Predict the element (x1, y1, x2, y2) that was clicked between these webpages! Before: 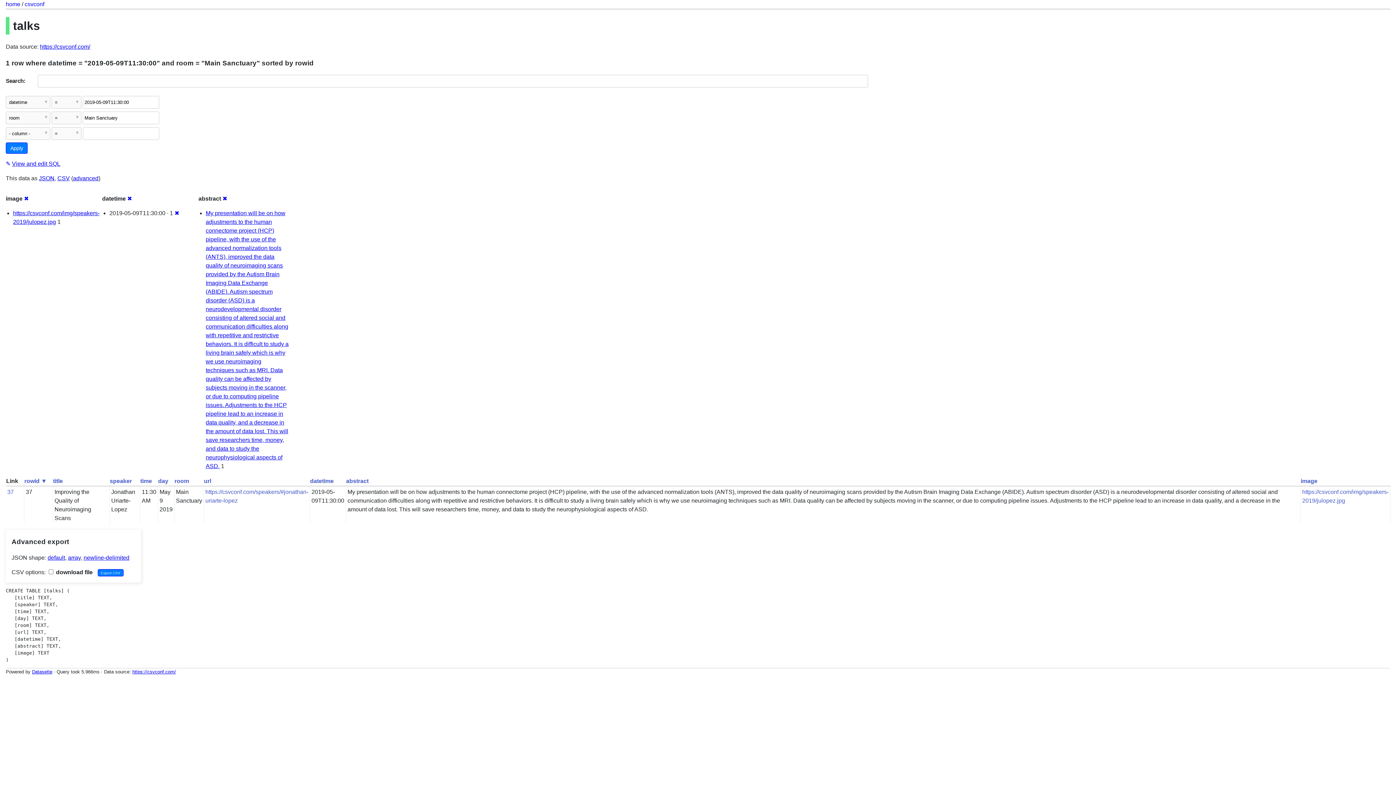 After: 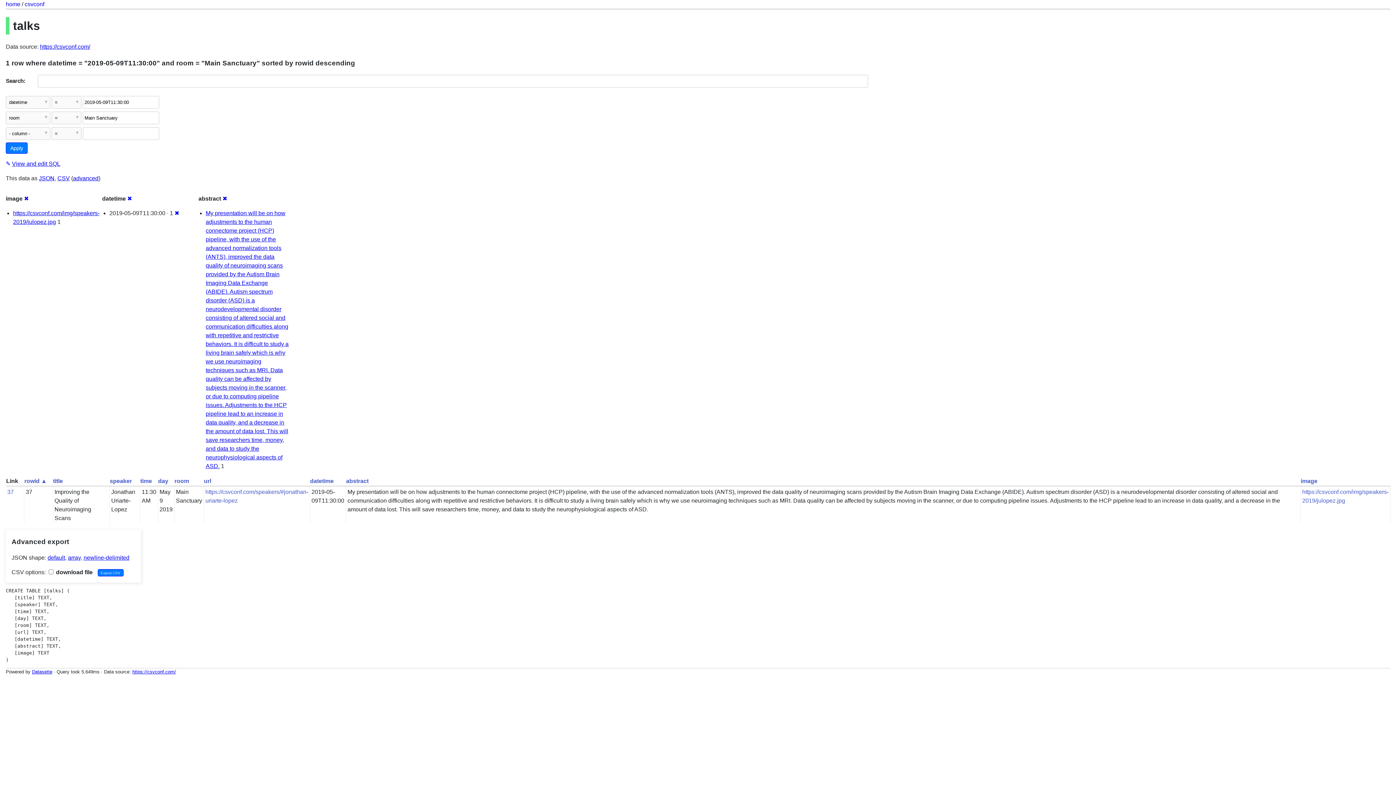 Action: label: rowid ▼ bbox: (24, 478, 46, 484)